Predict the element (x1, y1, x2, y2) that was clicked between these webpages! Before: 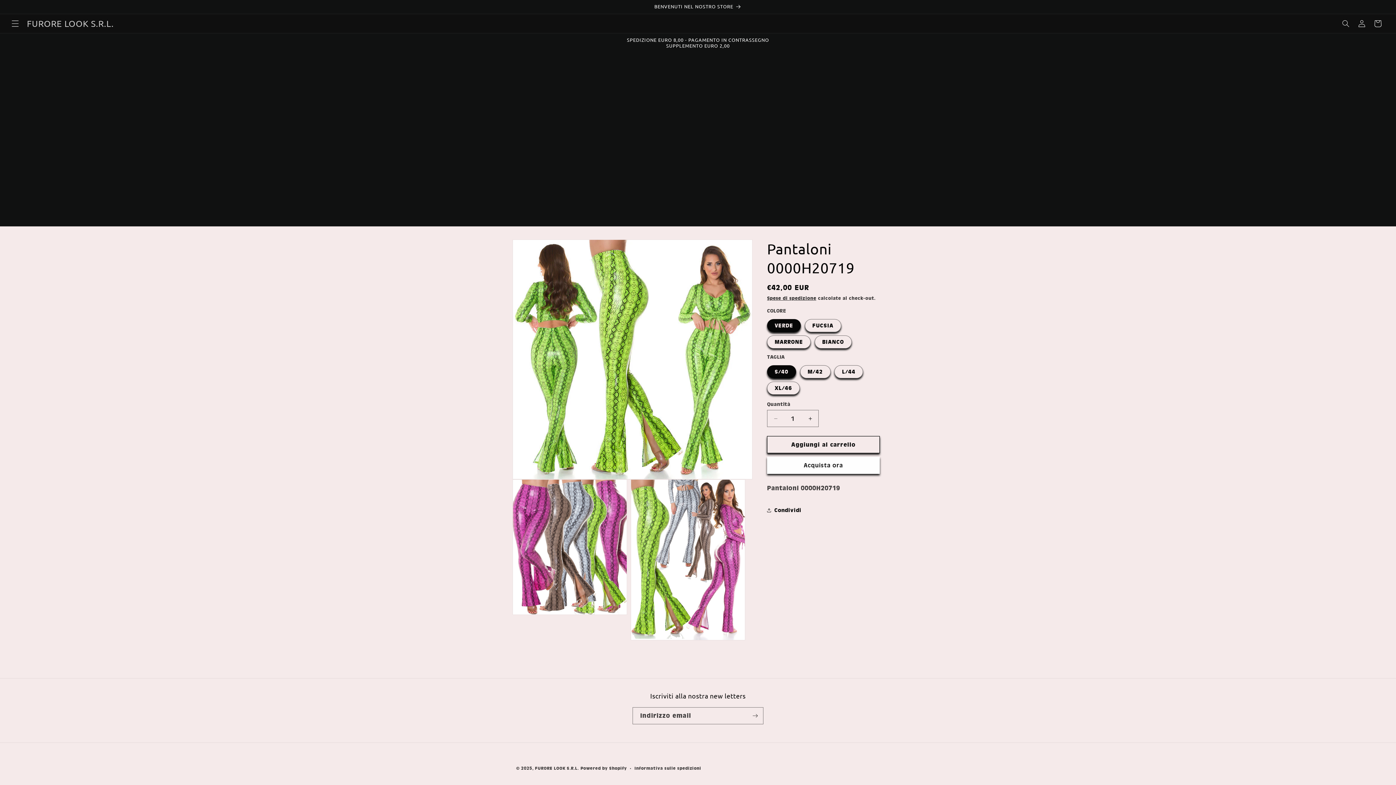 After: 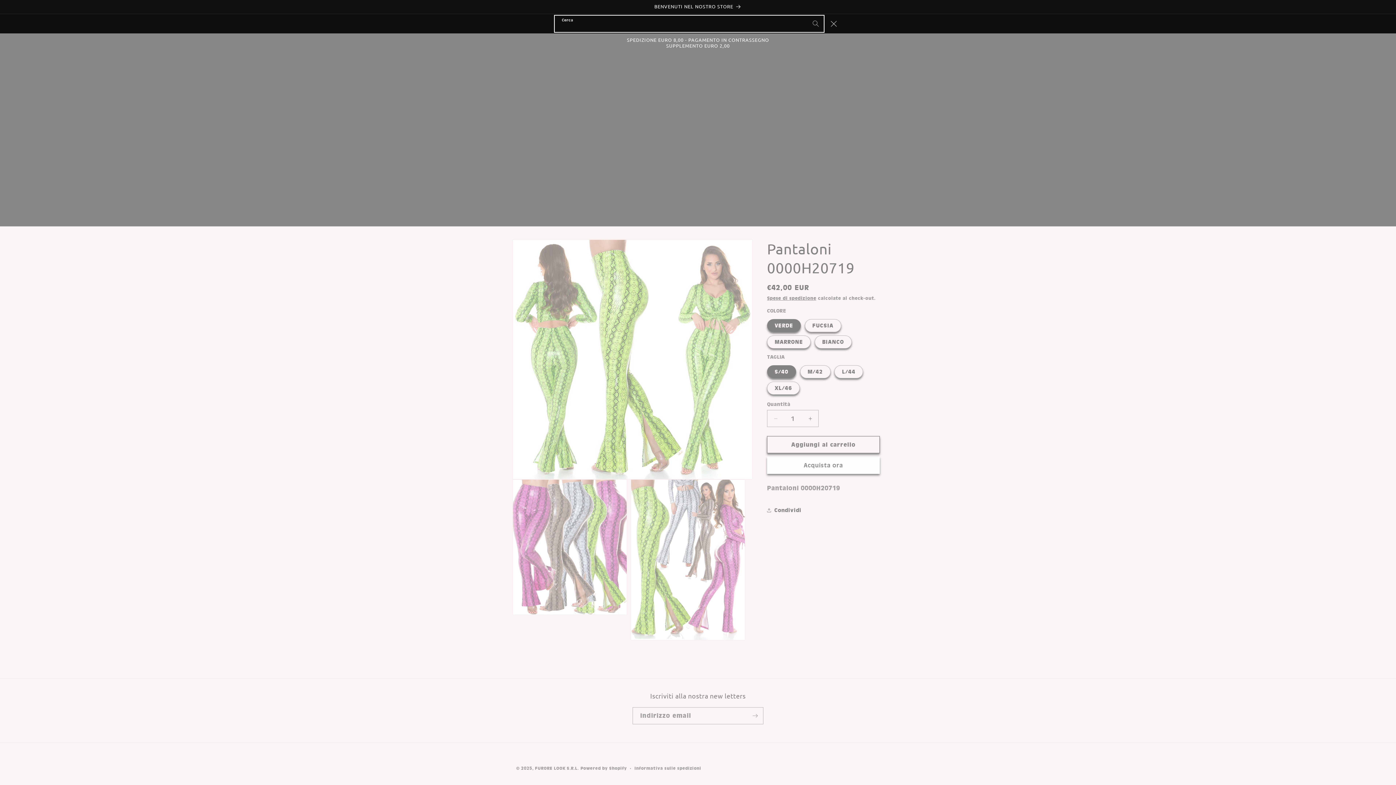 Action: bbox: (1338, 15, 1354, 31) label: Cerca